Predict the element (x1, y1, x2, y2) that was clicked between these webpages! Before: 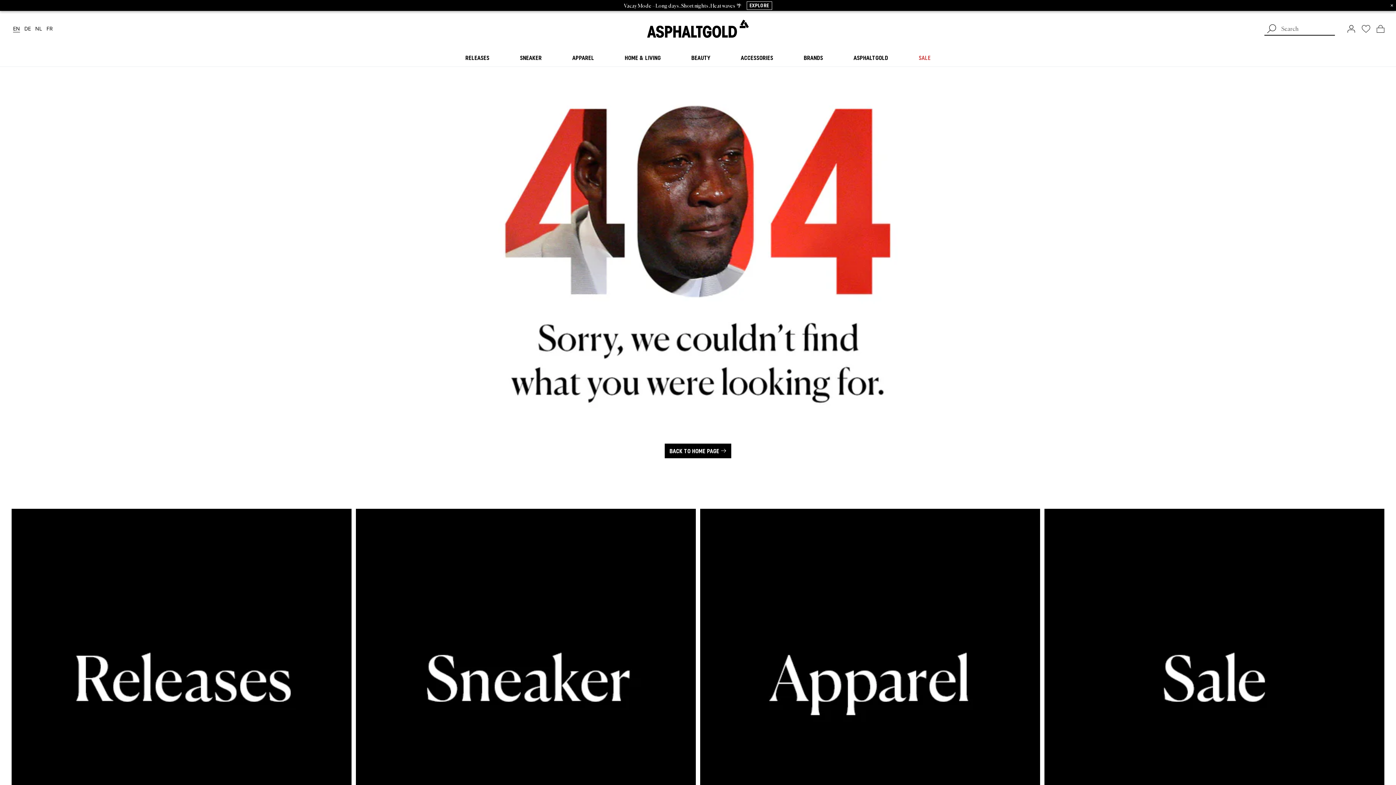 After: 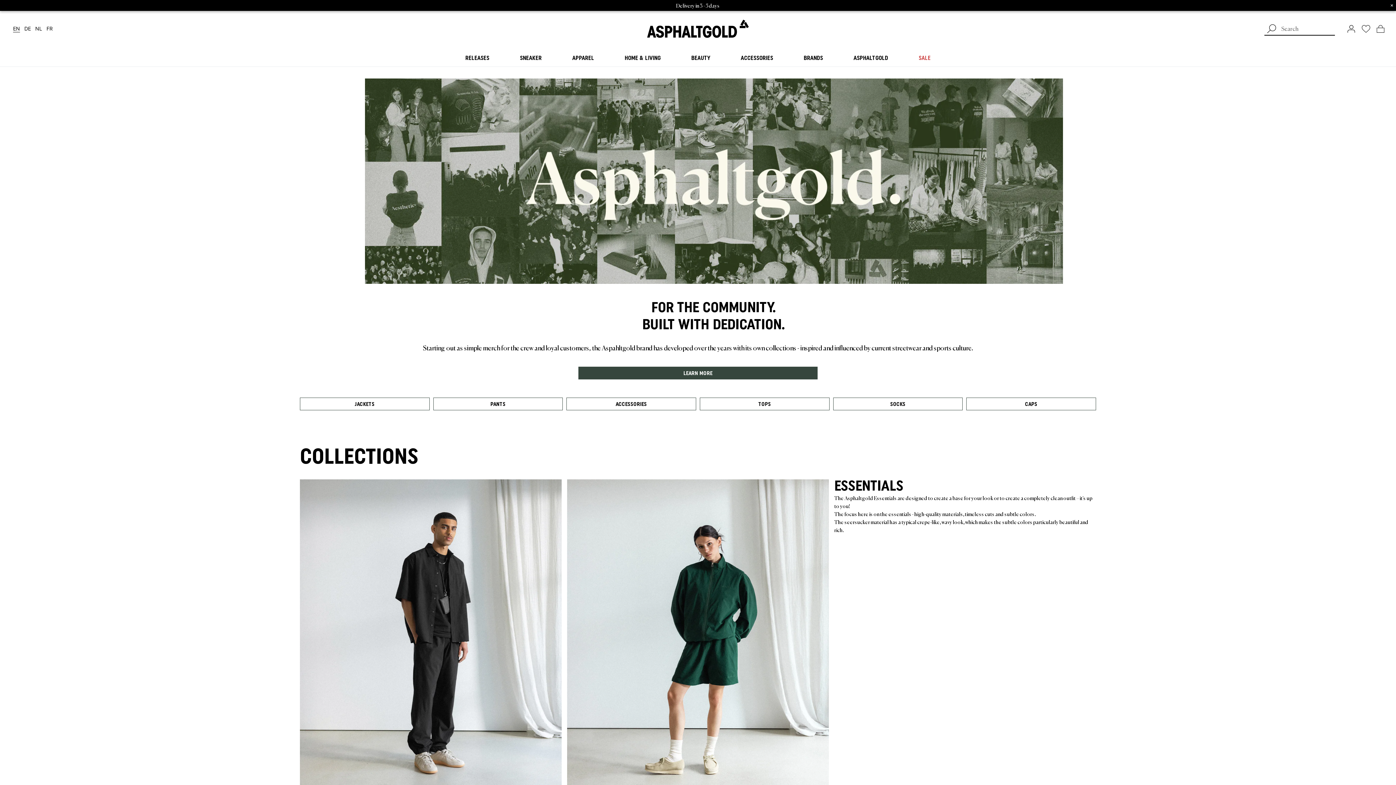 Action: label: ASPHALTGOLD bbox: (850, 49, 891, 66)